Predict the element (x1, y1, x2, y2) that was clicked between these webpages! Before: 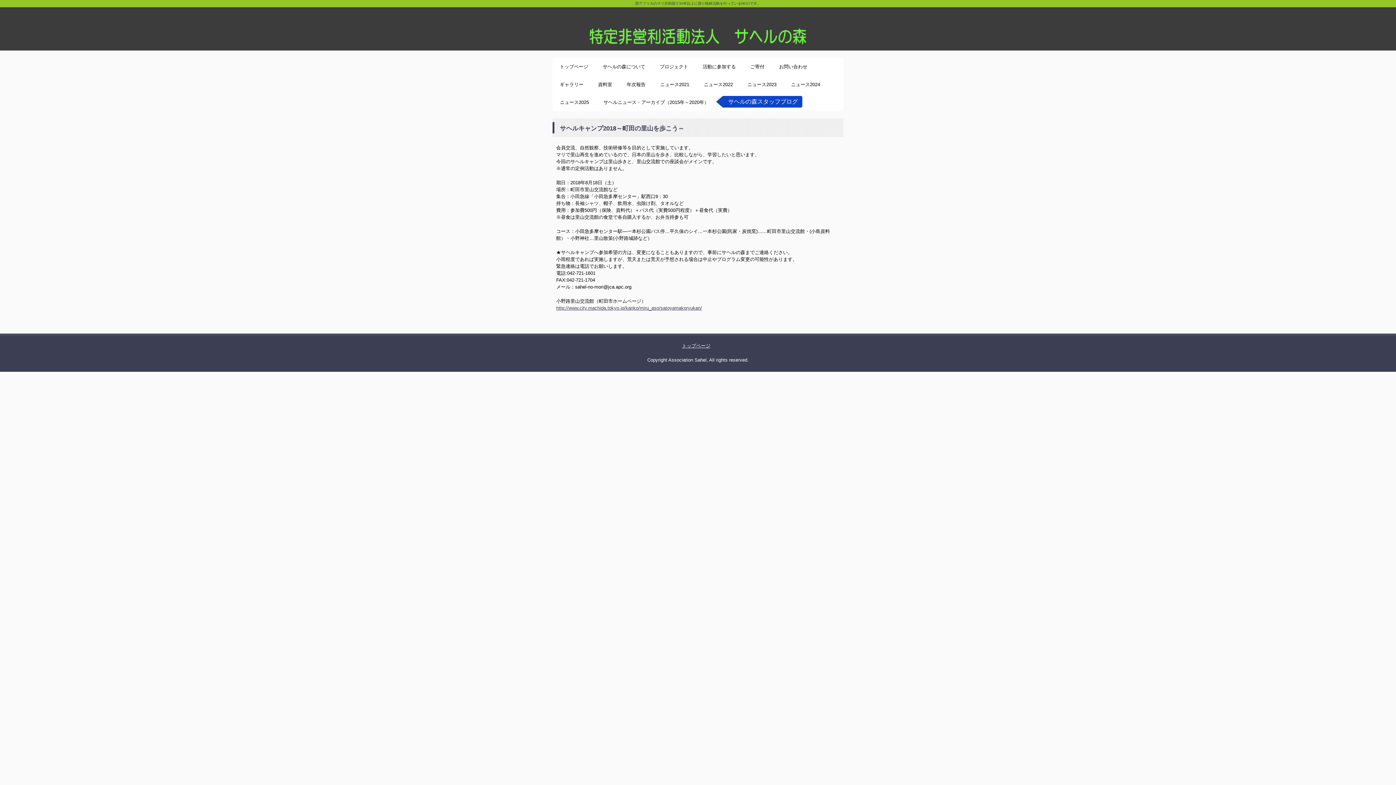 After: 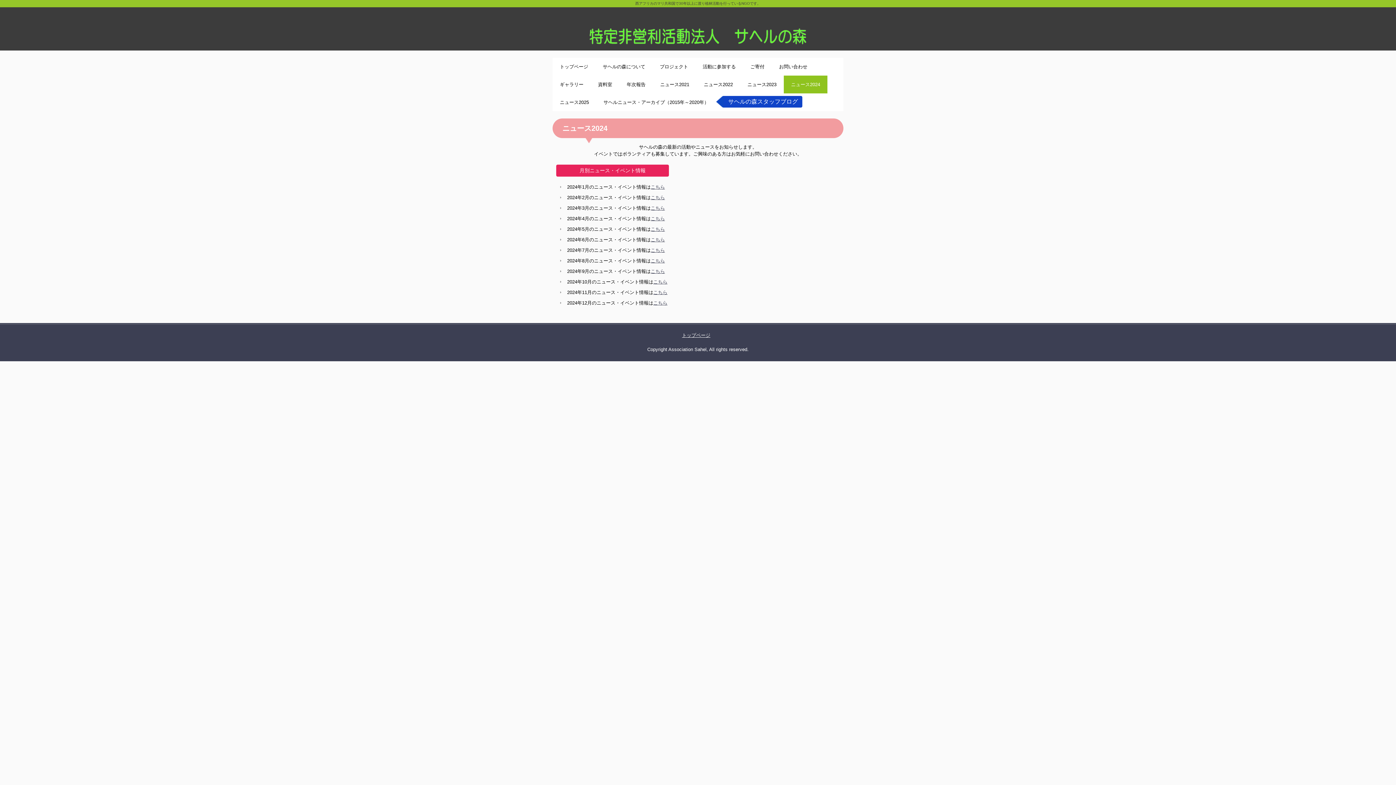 Action: bbox: (784, 75, 827, 93) label: ニュース2024